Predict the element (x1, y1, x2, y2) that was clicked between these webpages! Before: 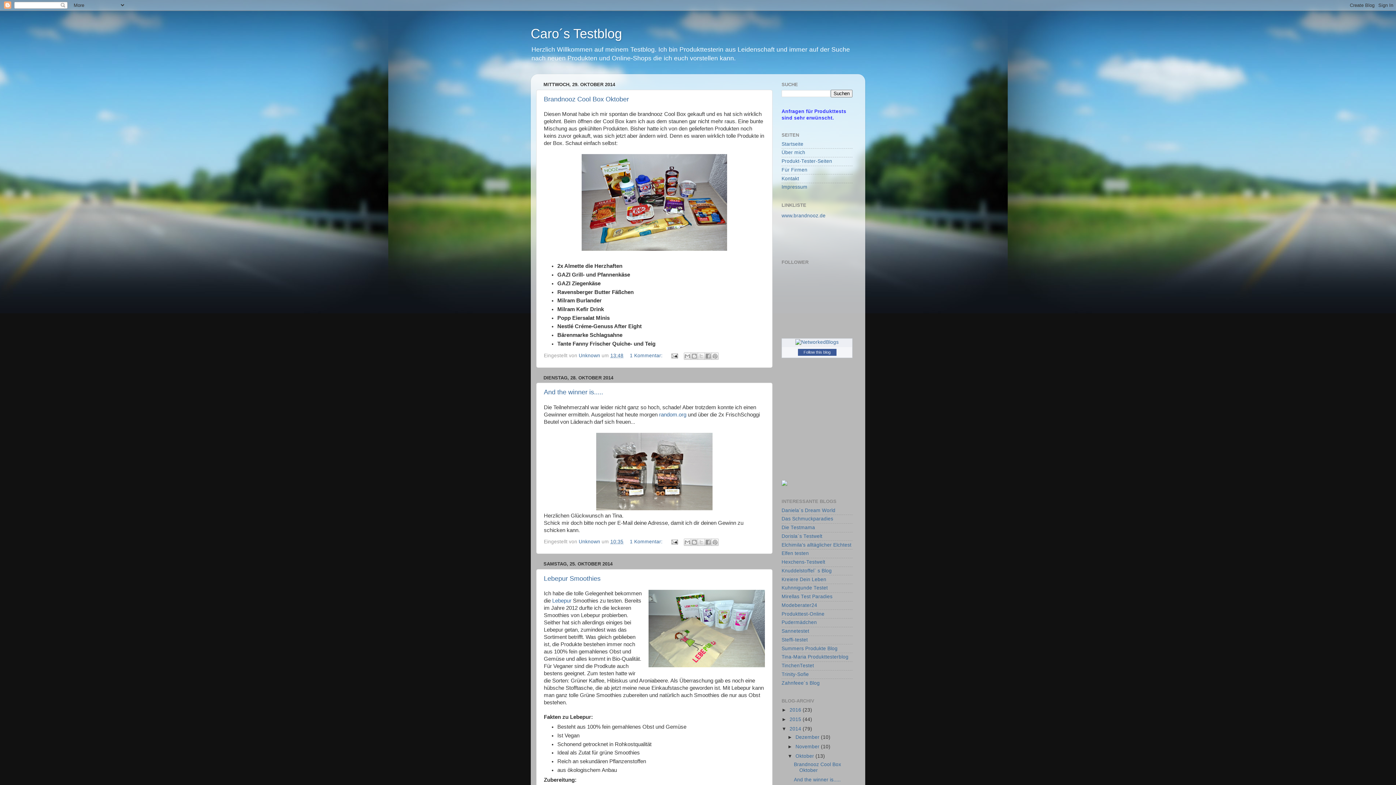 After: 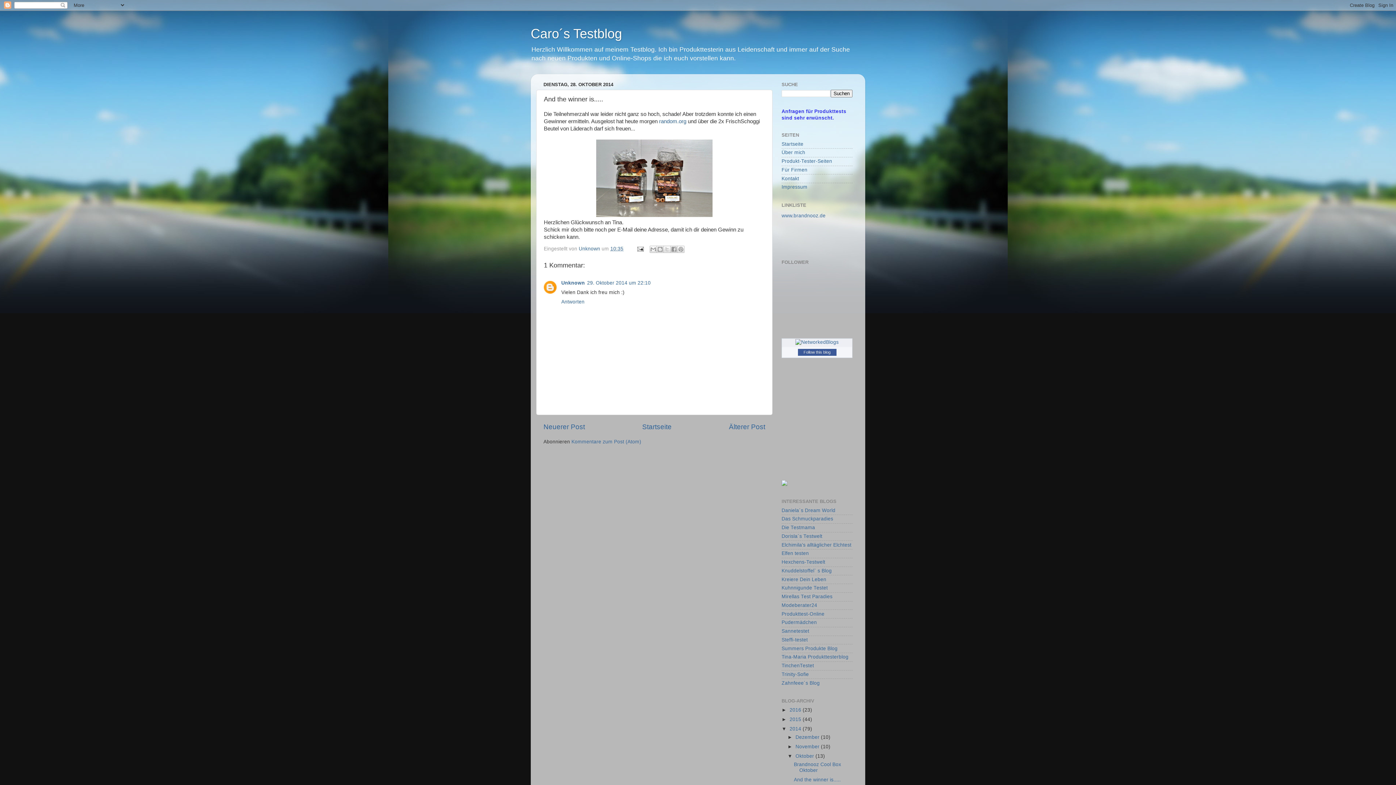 Action: bbox: (794, 777, 840, 782) label: And the winner is.....